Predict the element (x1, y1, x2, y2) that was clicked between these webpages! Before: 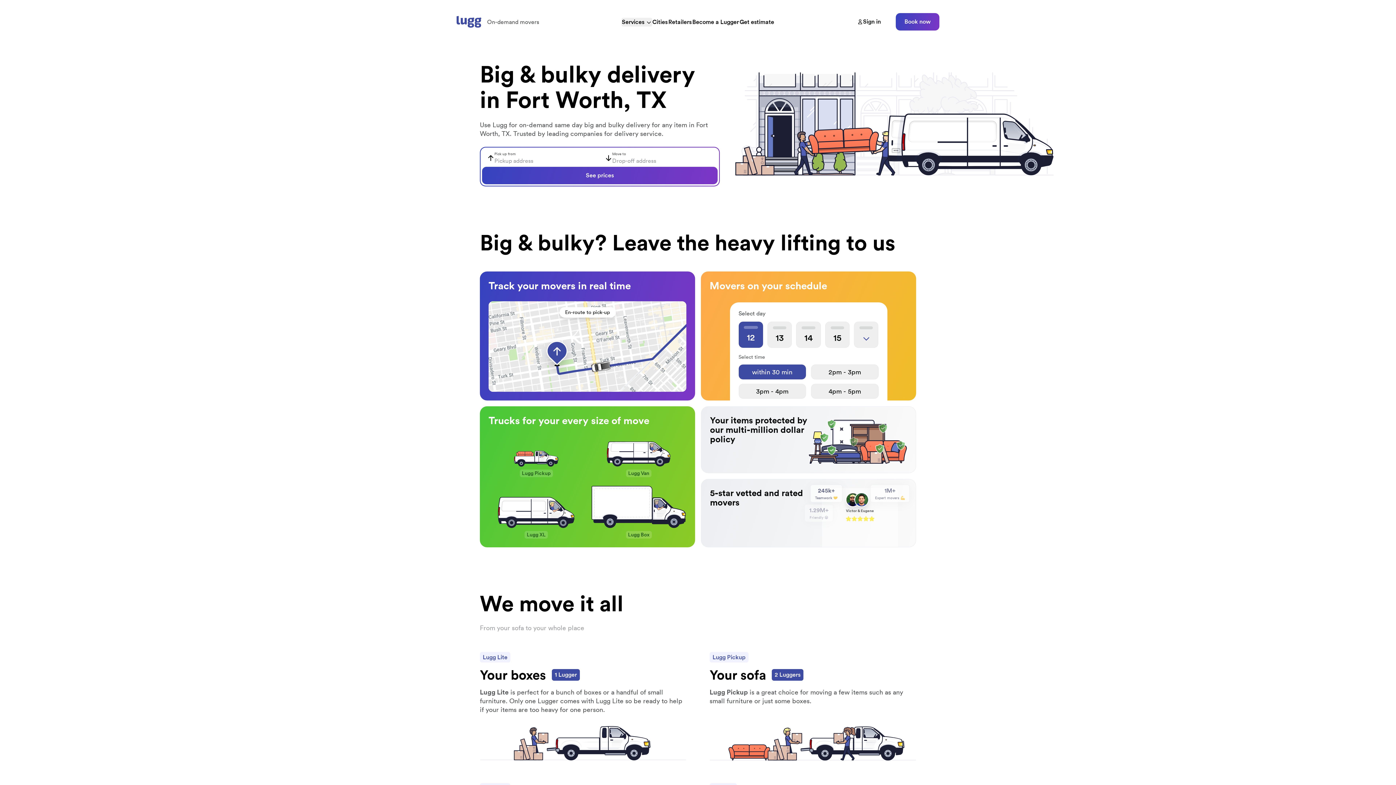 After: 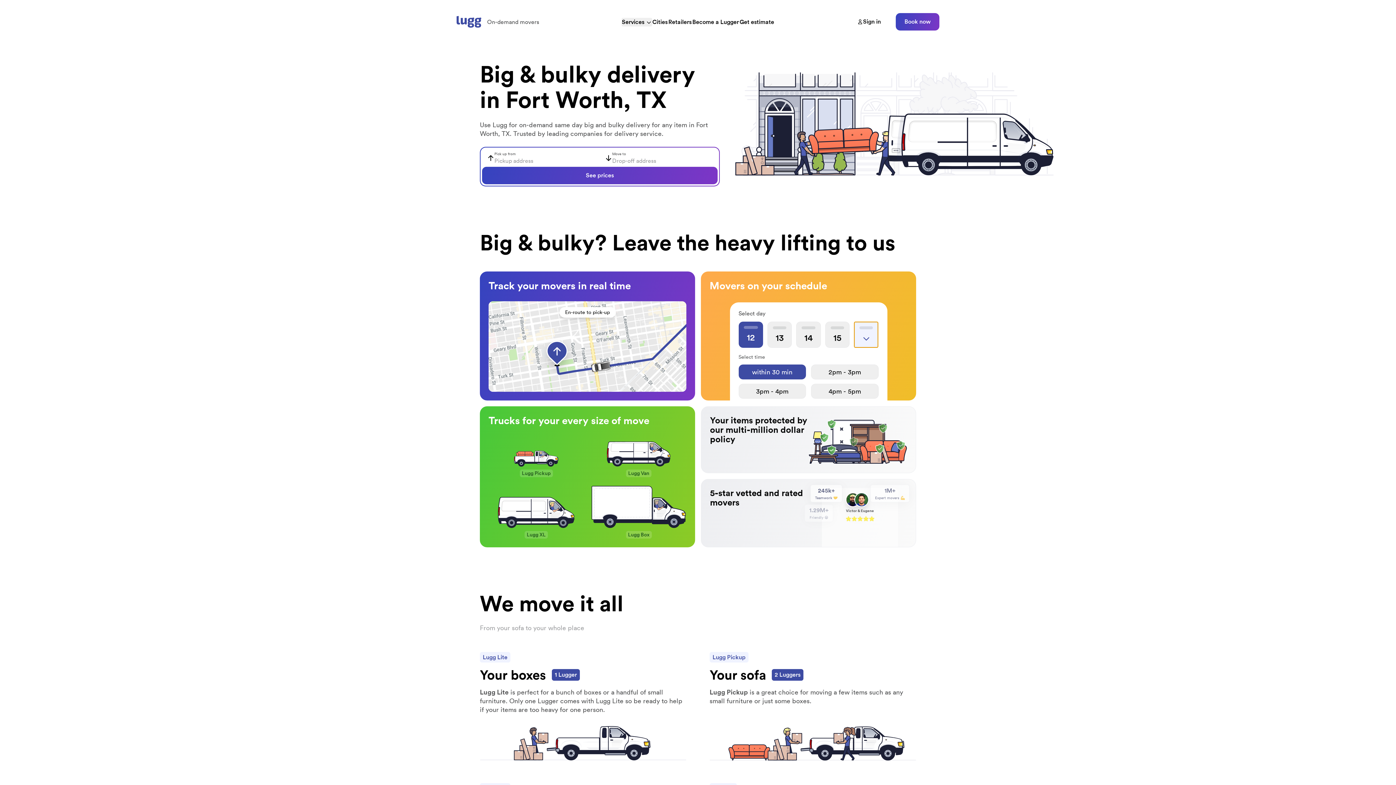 Action: bbox: (854, 322, 878, 348)